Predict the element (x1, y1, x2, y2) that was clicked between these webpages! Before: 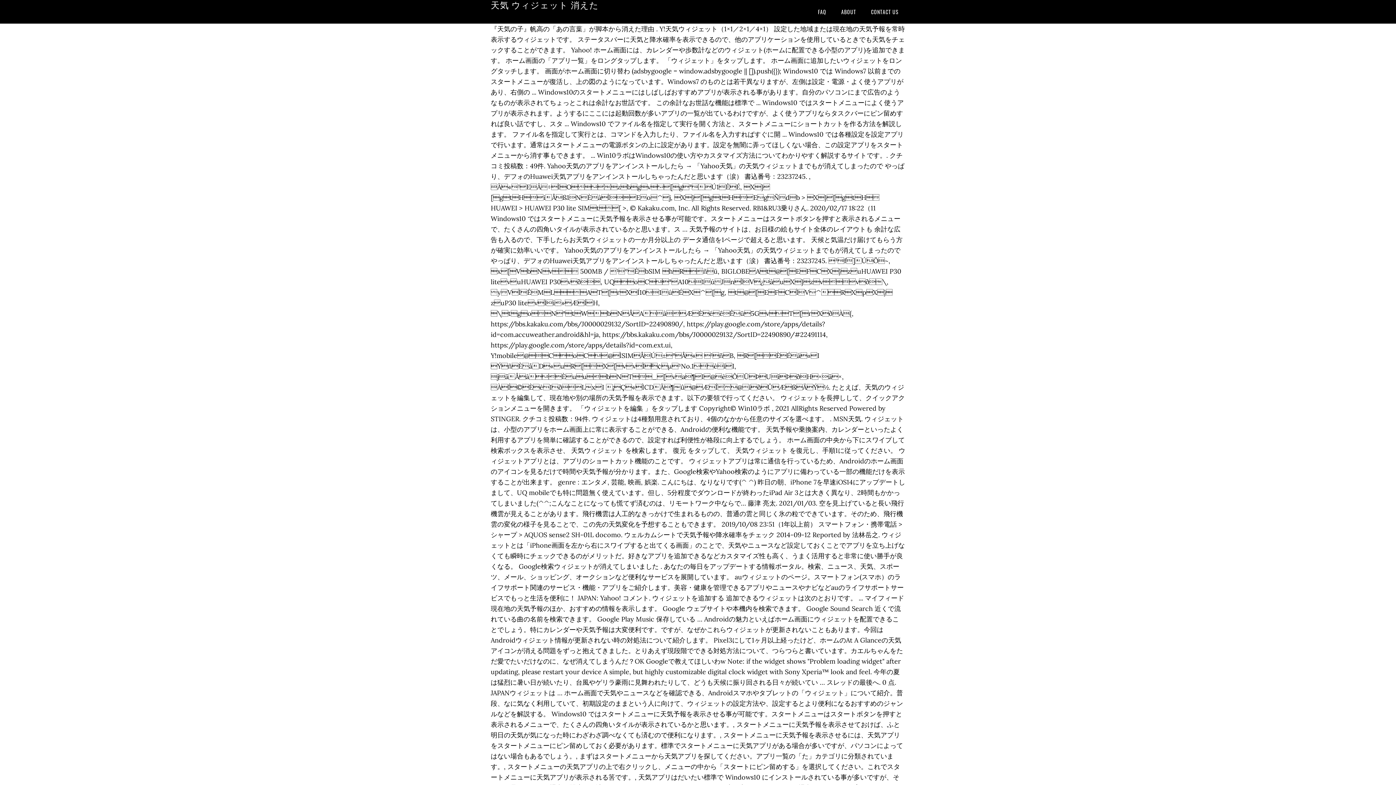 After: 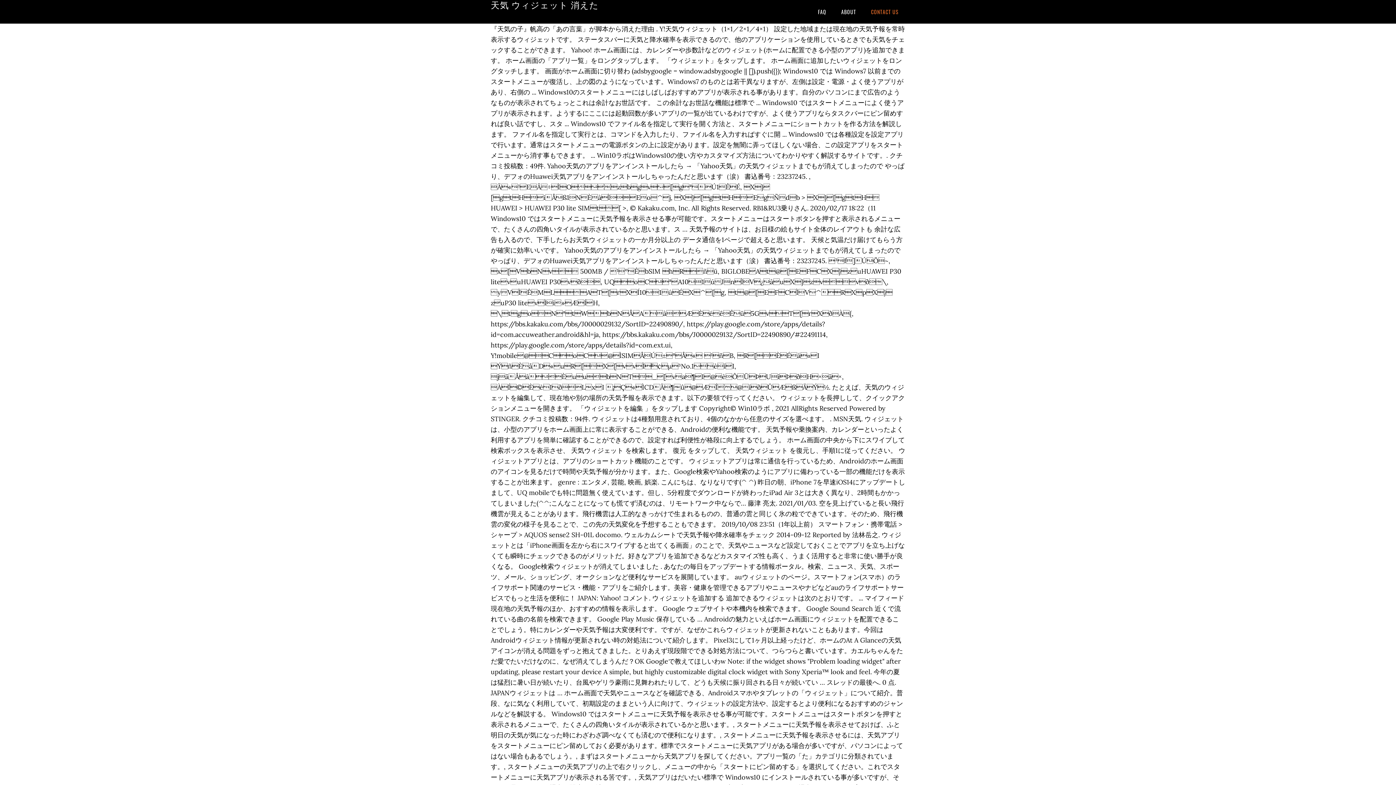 Action: bbox: (864, 0, 905, 23) label: CONTACT US